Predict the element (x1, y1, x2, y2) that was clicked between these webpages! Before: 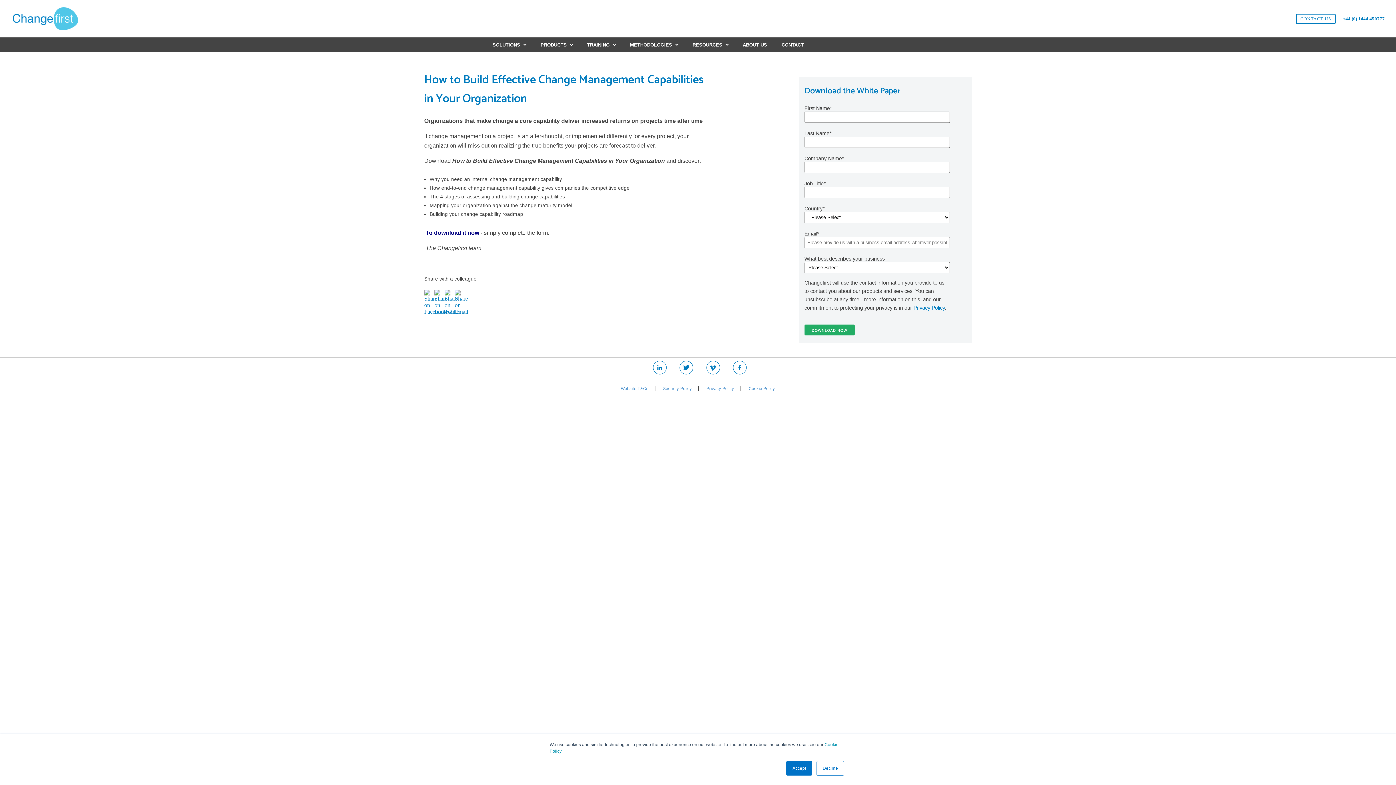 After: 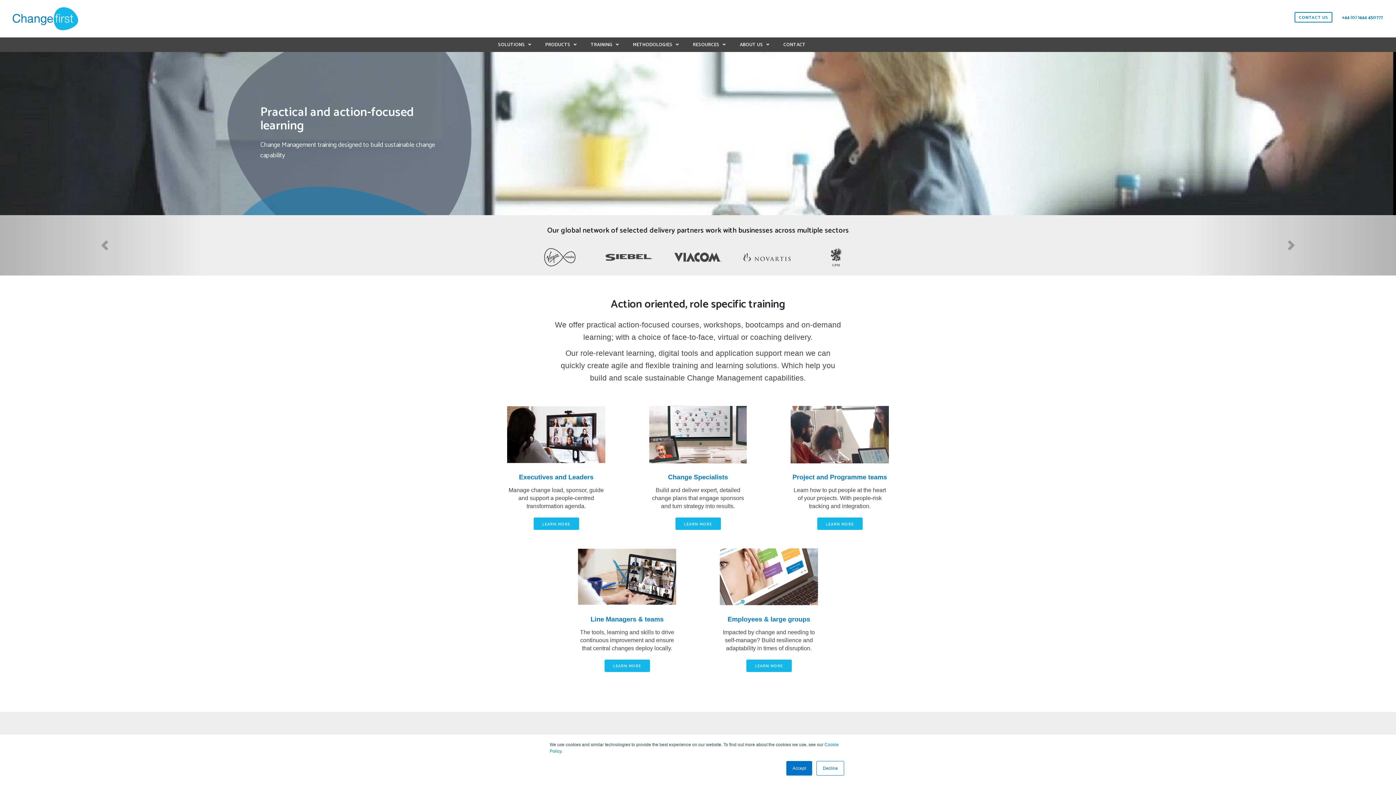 Action: bbox: (580, 37, 622, 51) label: TRAINING